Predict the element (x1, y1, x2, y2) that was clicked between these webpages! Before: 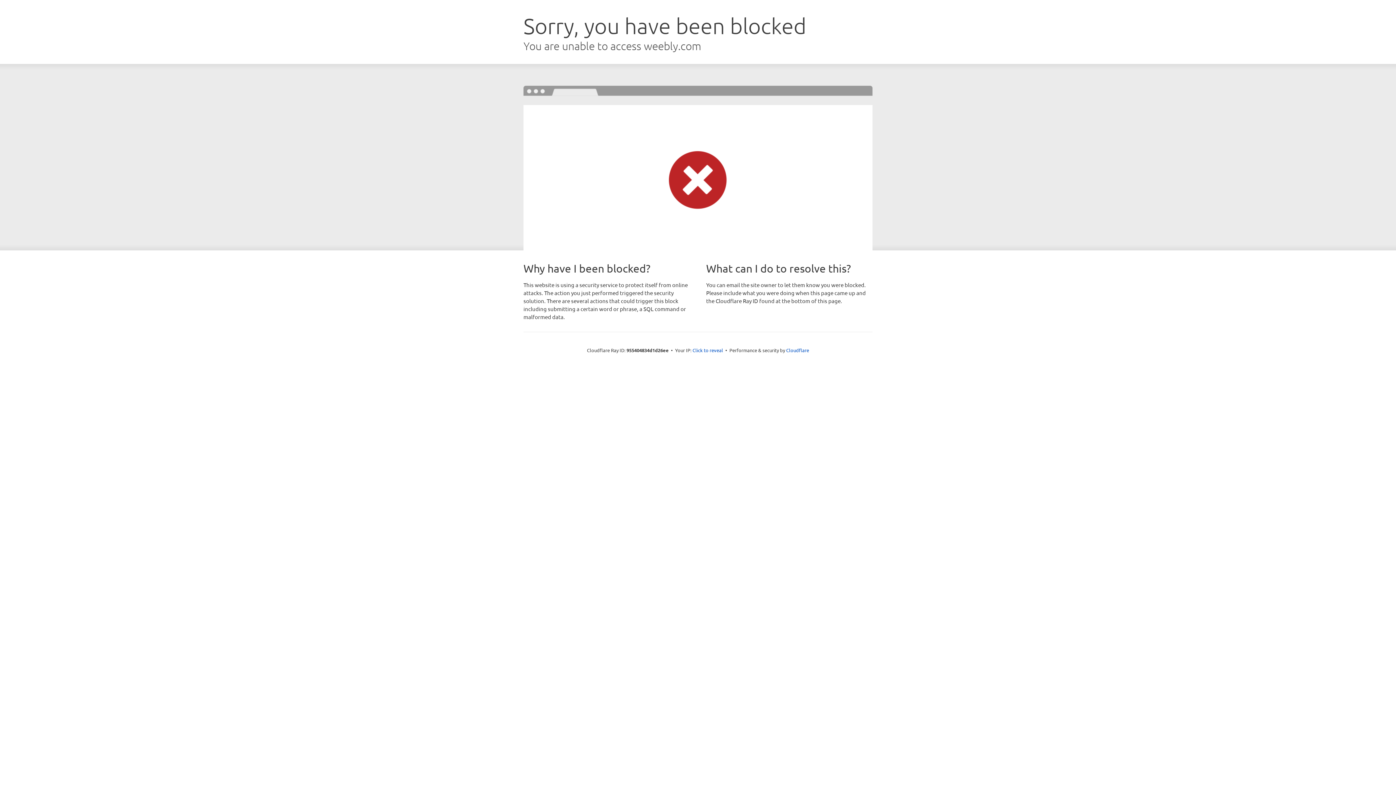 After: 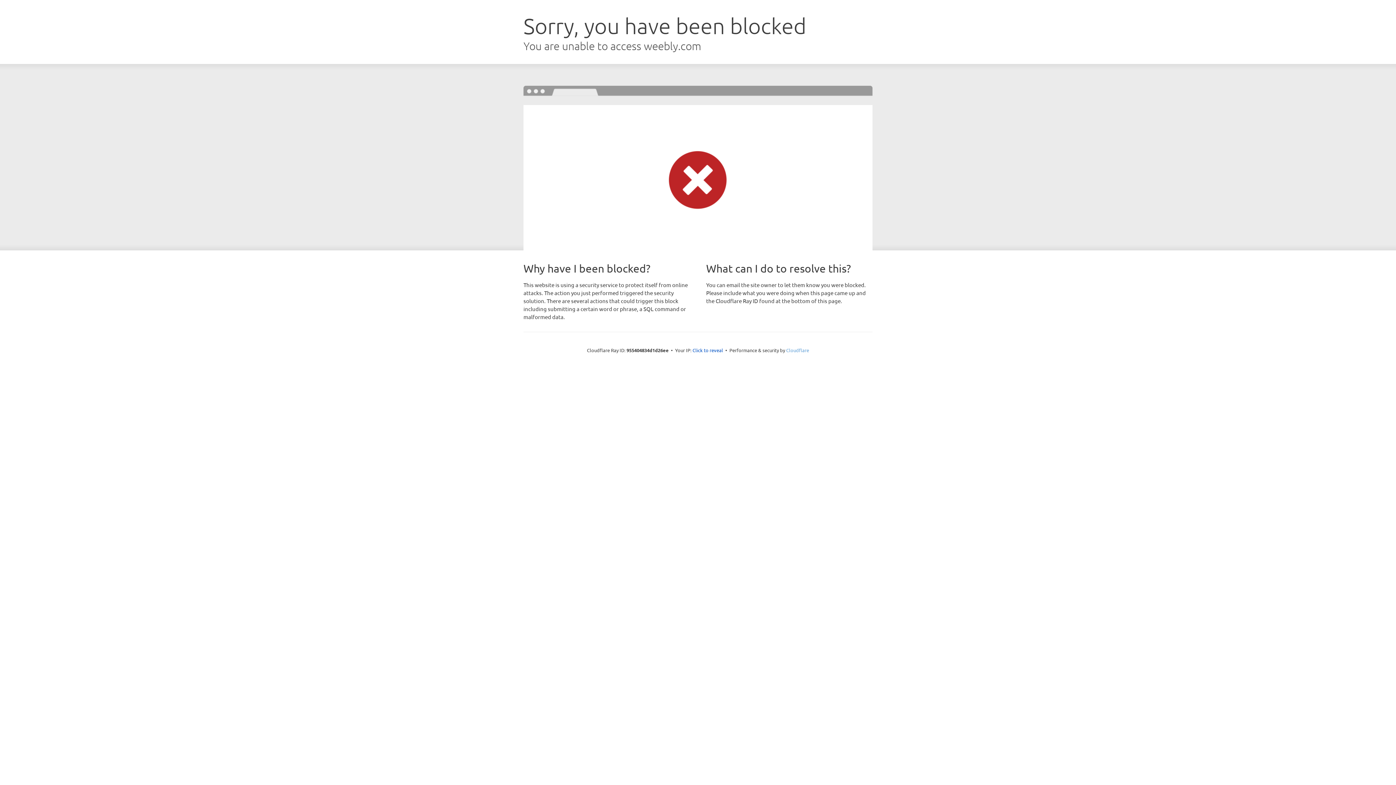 Action: bbox: (786, 347, 809, 353) label: Cloudflare